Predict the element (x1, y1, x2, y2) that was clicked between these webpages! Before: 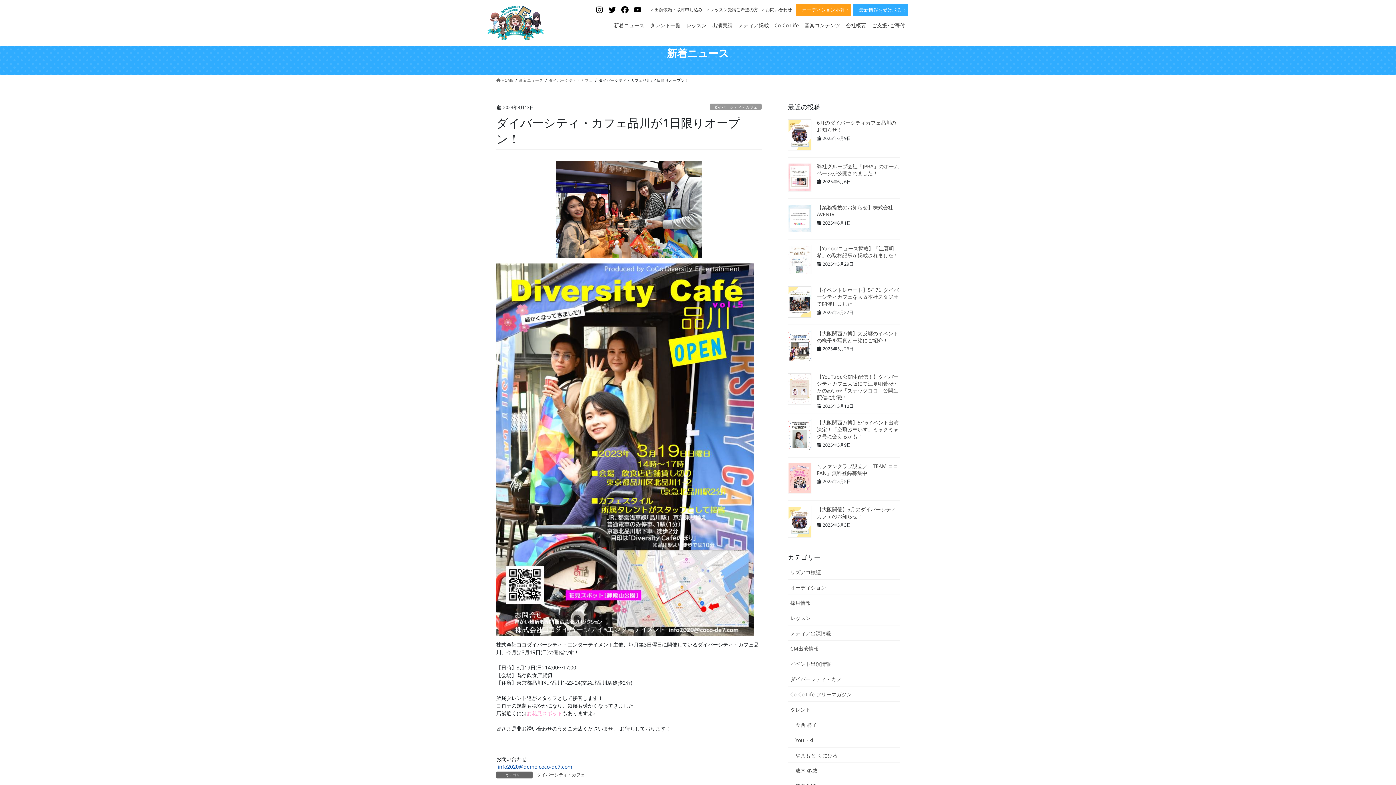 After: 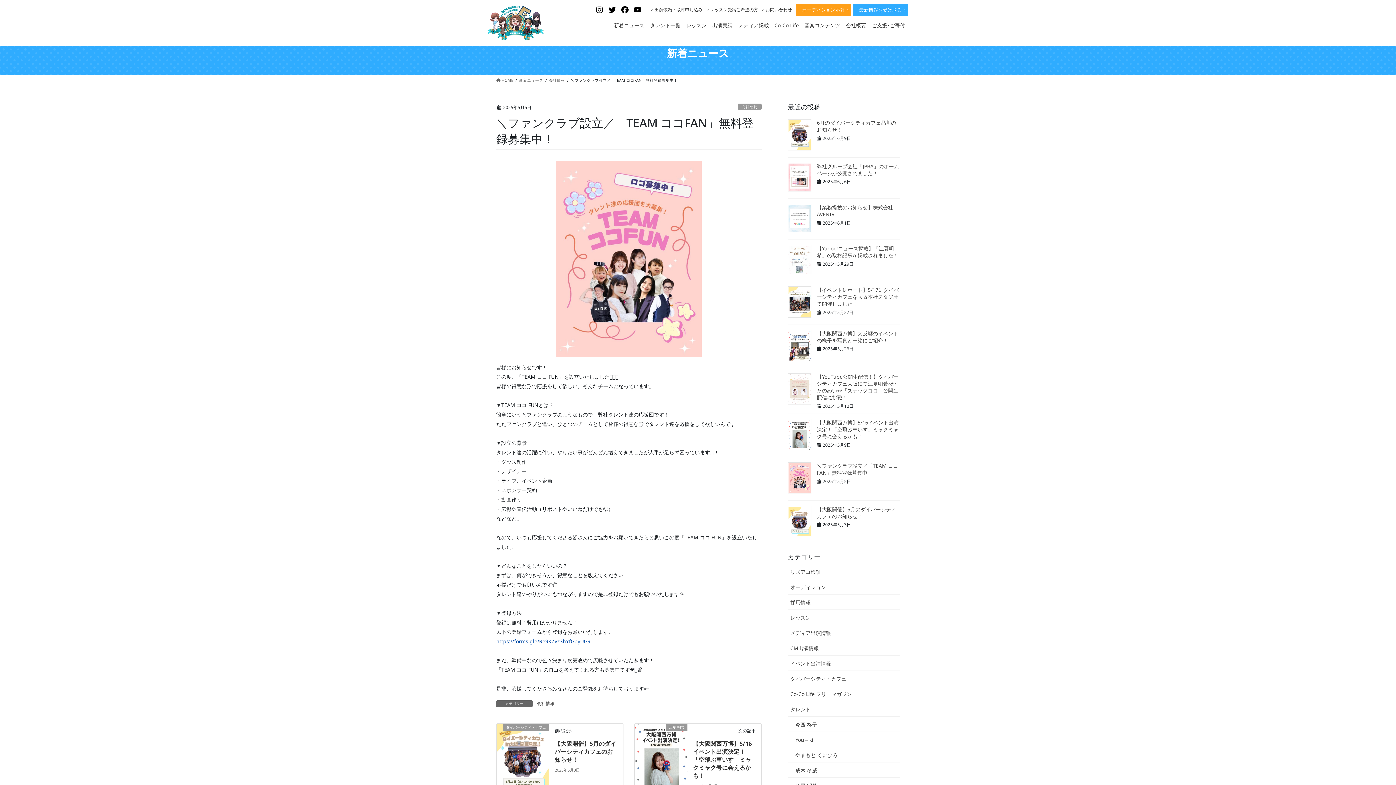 Action: bbox: (788, 462, 811, 494)